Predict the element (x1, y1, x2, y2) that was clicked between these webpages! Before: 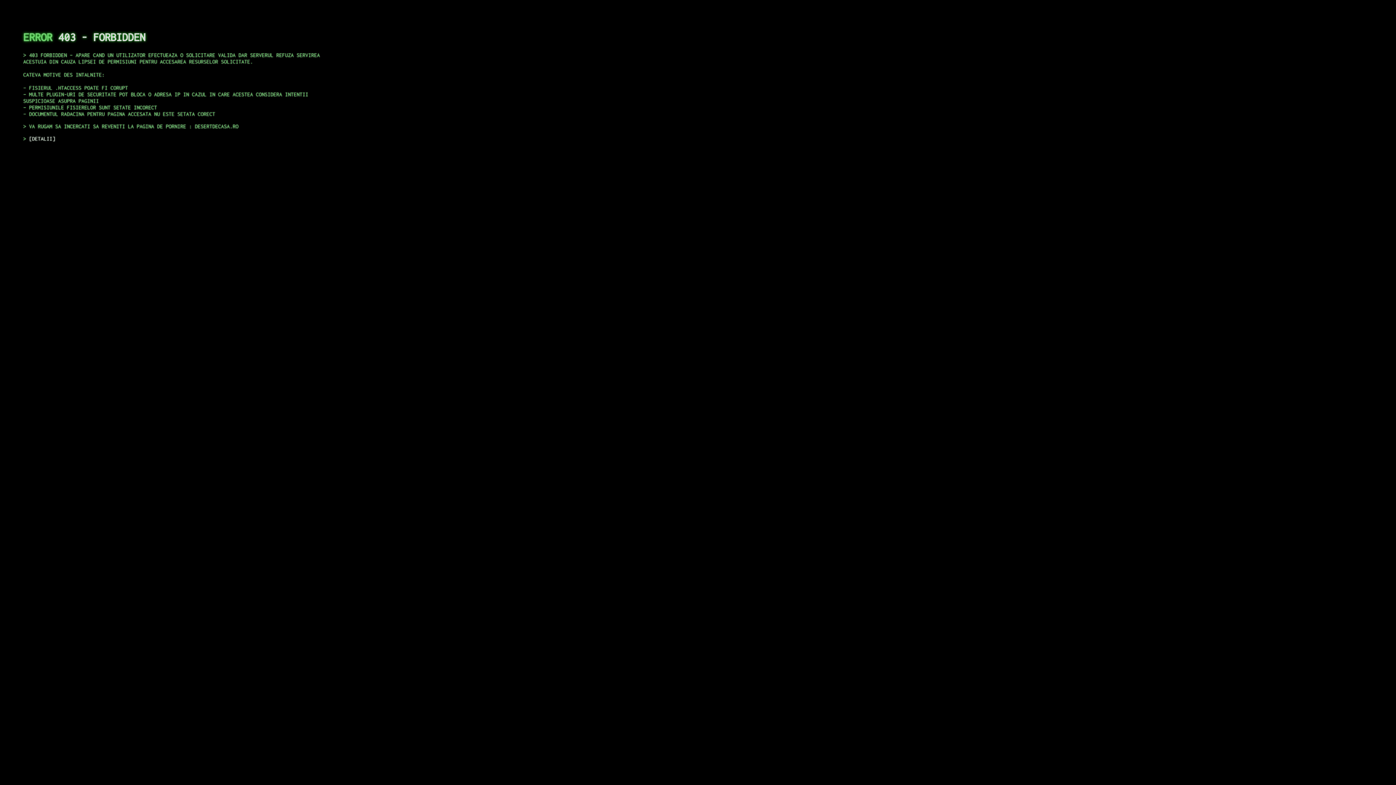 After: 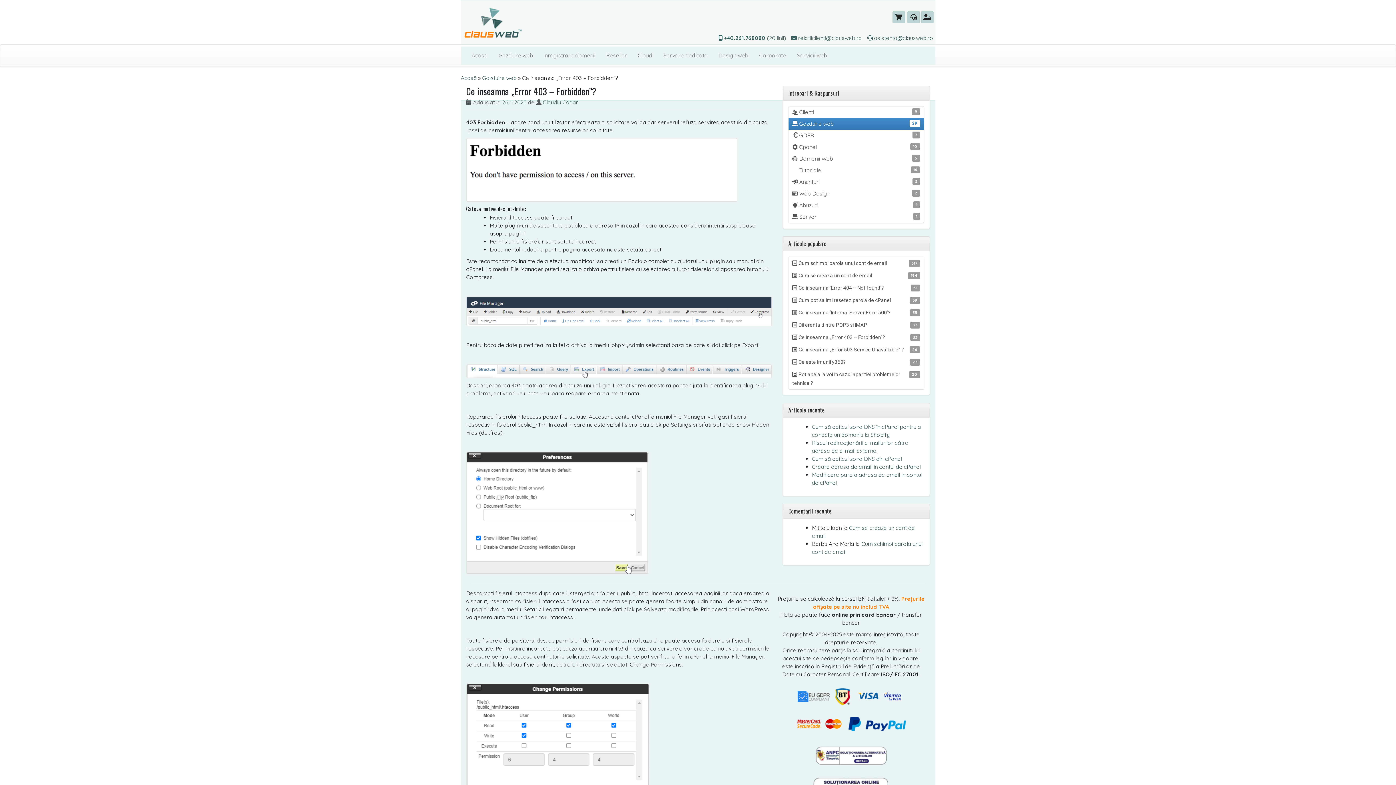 Action: label: DETALII bbox: (29, 135, 55, 141)